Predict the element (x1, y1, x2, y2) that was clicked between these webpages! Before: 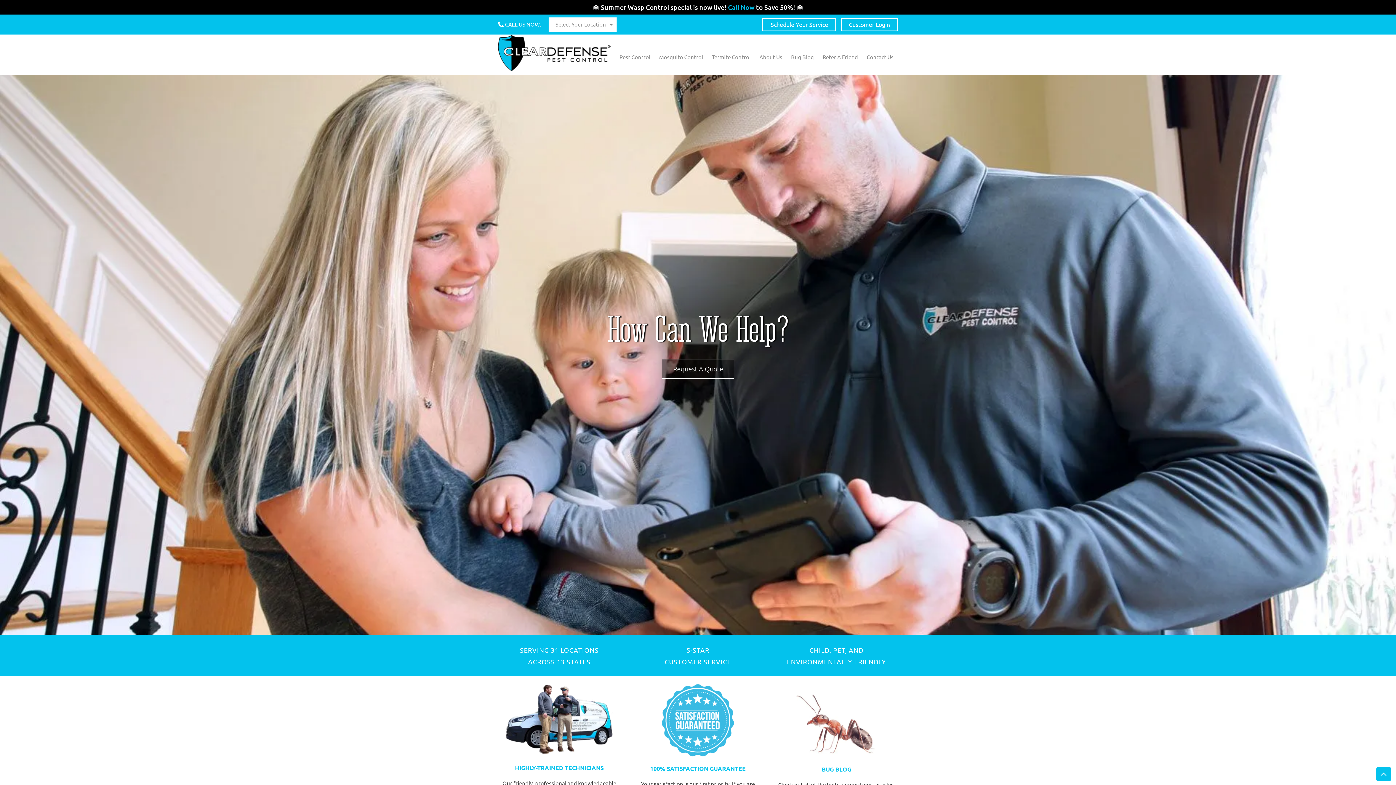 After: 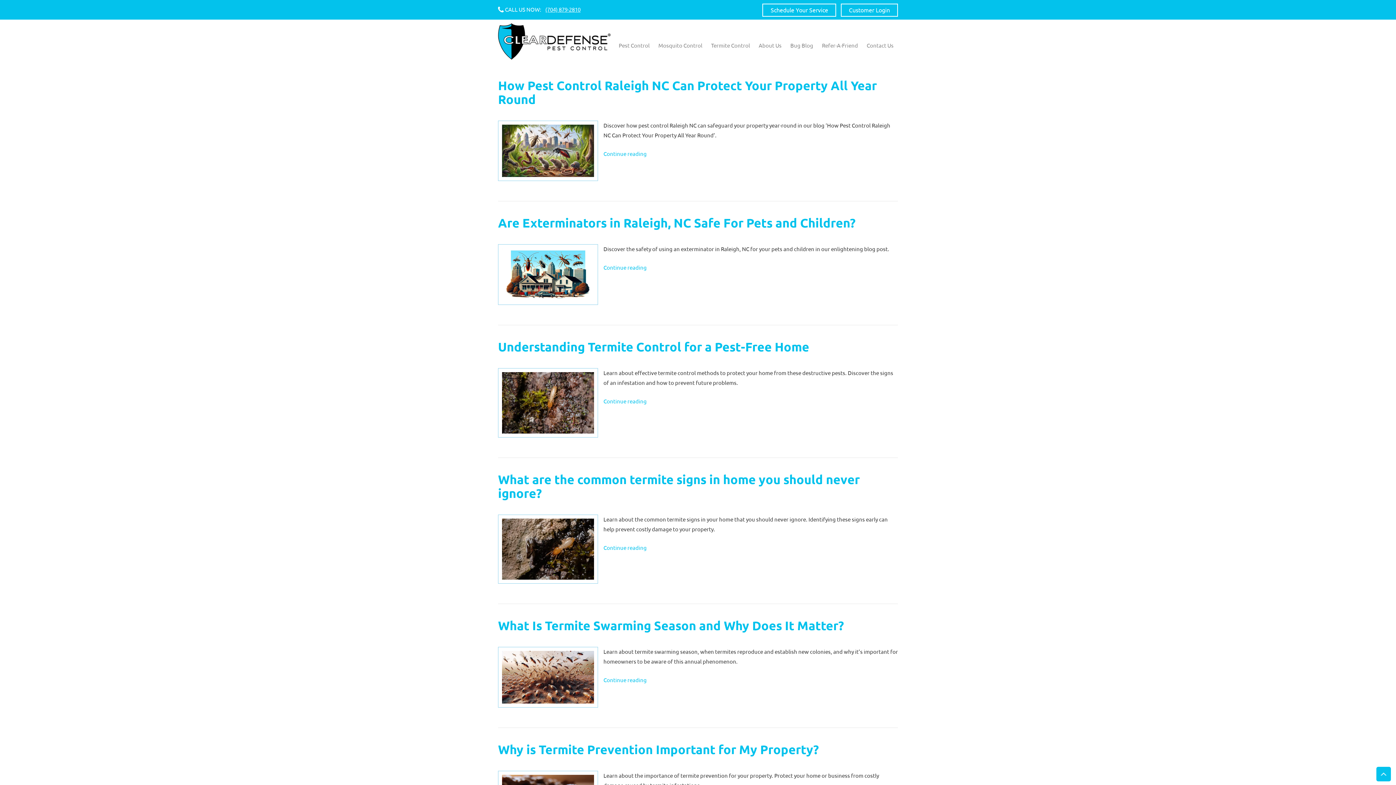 Action: bbox: (795, 722, 878, 728)